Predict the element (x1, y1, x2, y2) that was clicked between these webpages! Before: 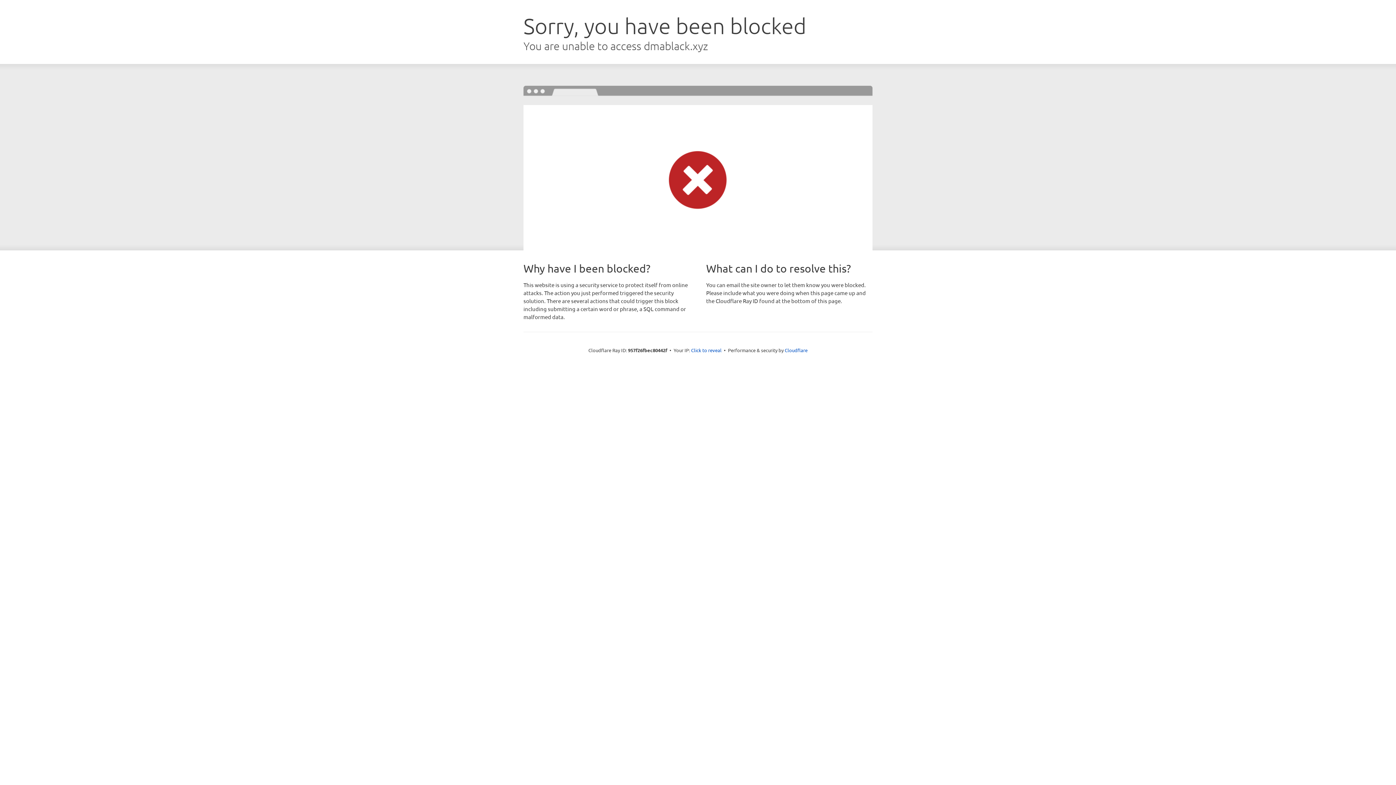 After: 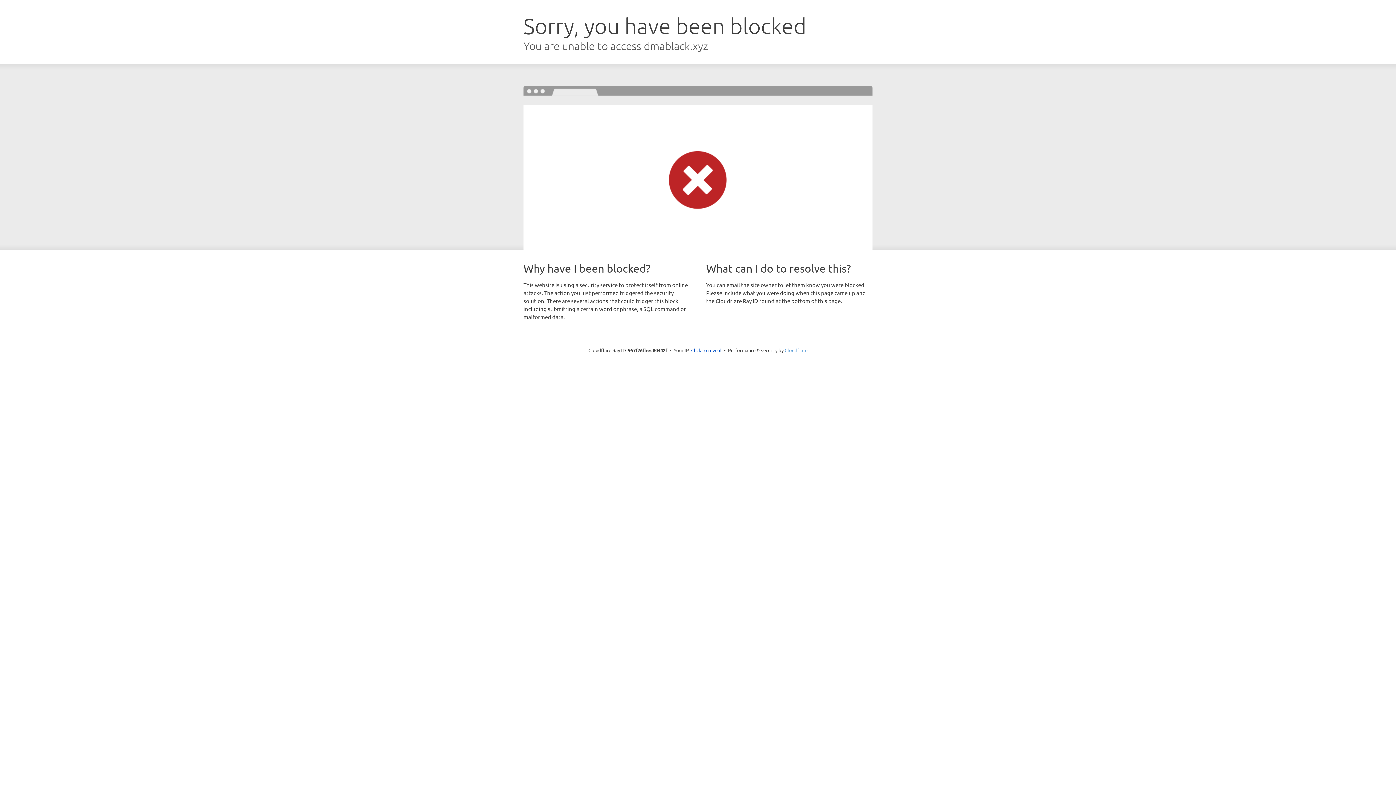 Action: label: Cloudflare bbox: (784, 347, 807, 353)